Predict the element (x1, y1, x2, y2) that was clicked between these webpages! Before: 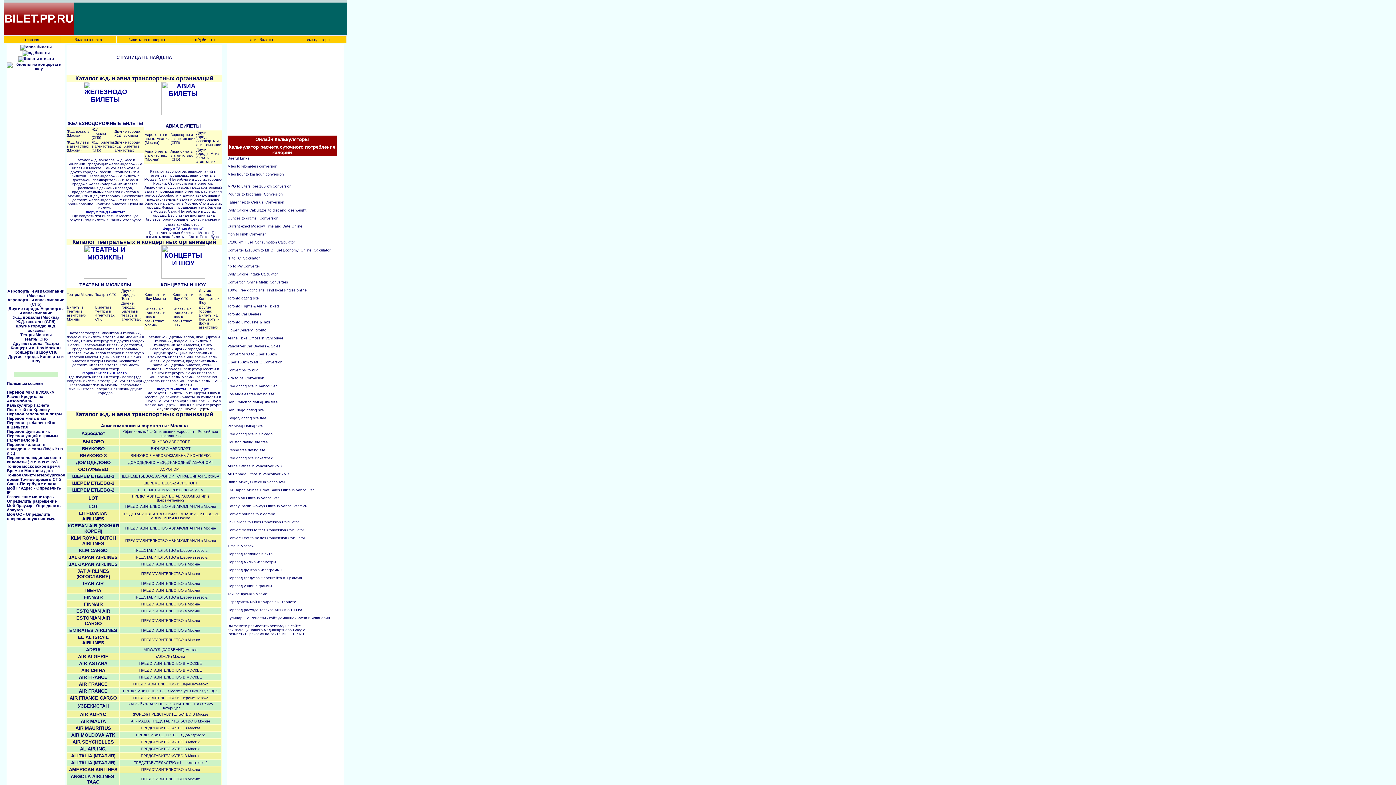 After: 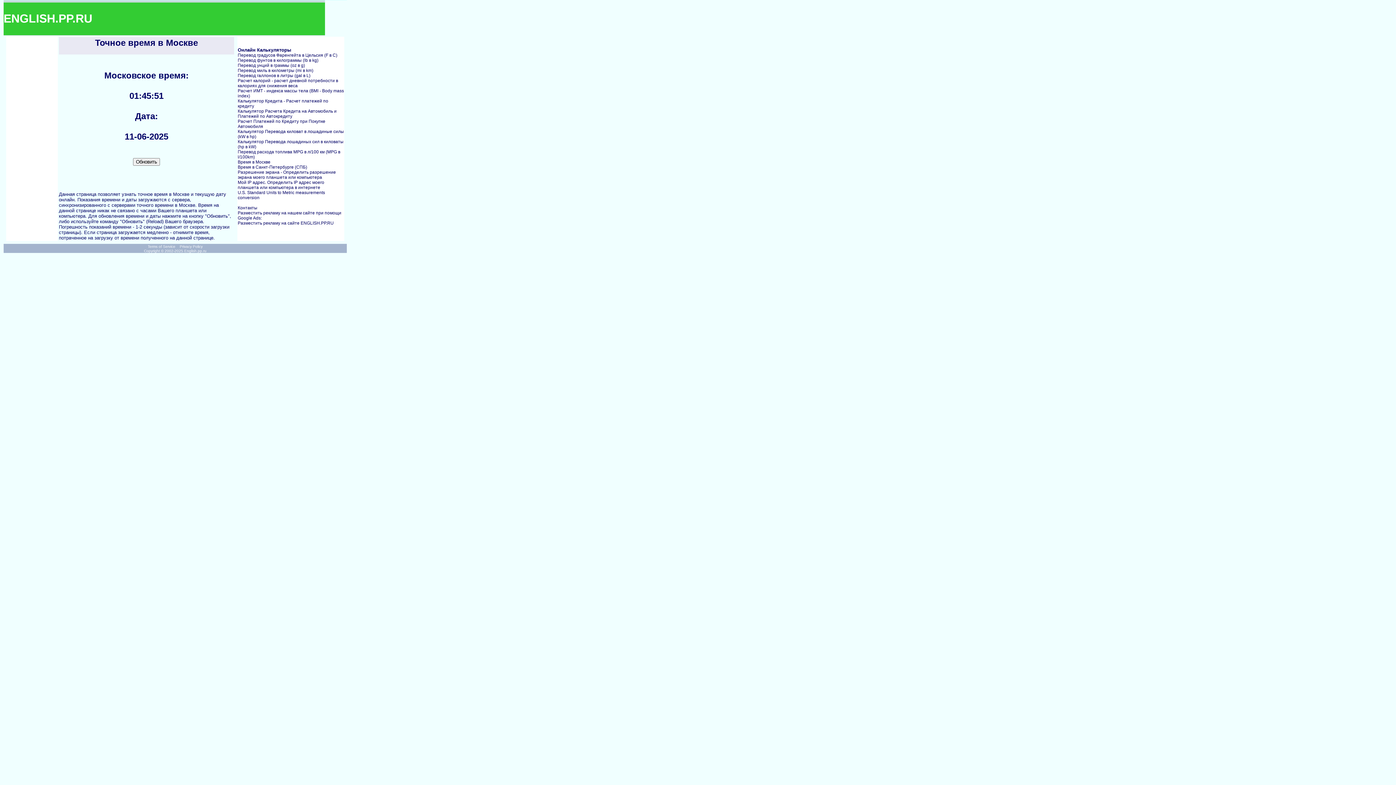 Action: bbox: (227, 592, 268, 596) label: Точное время в Москве